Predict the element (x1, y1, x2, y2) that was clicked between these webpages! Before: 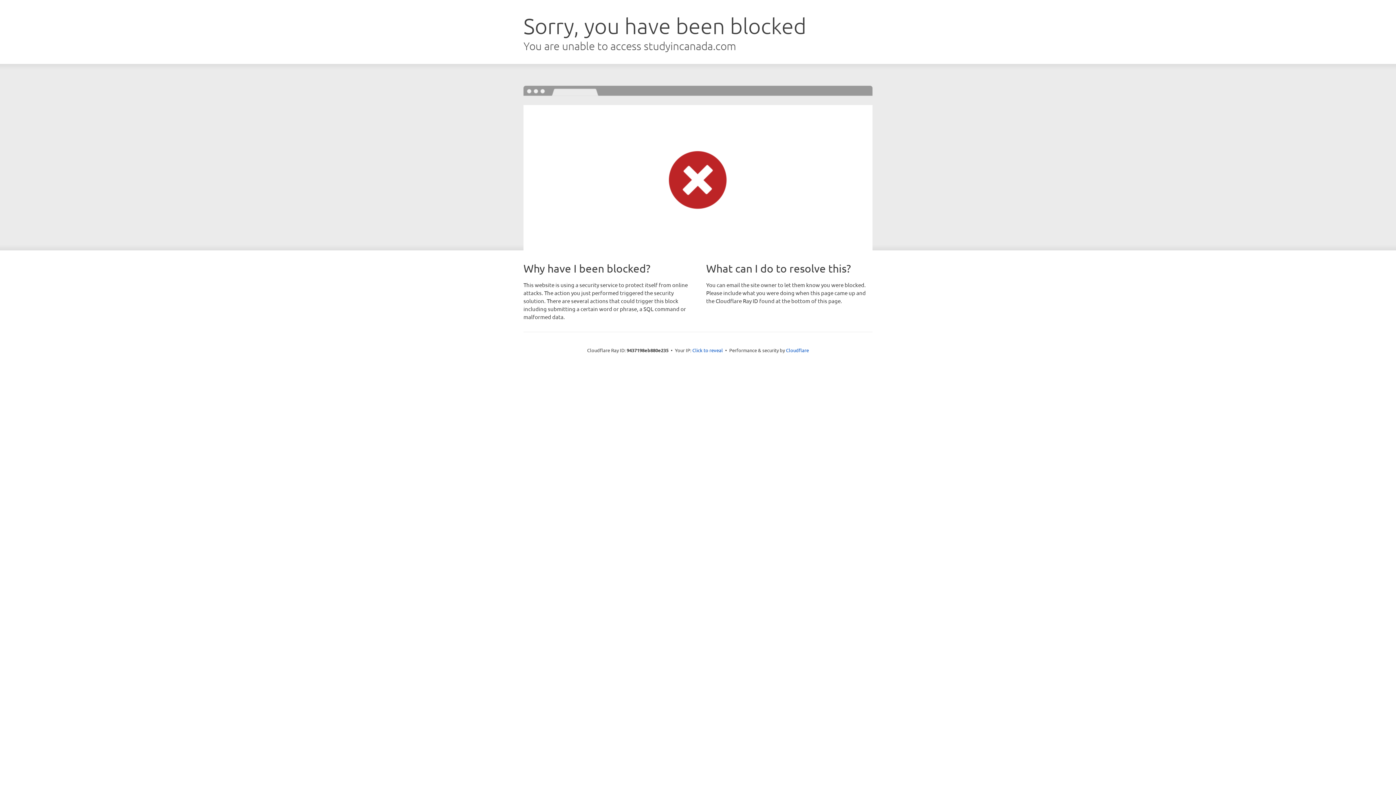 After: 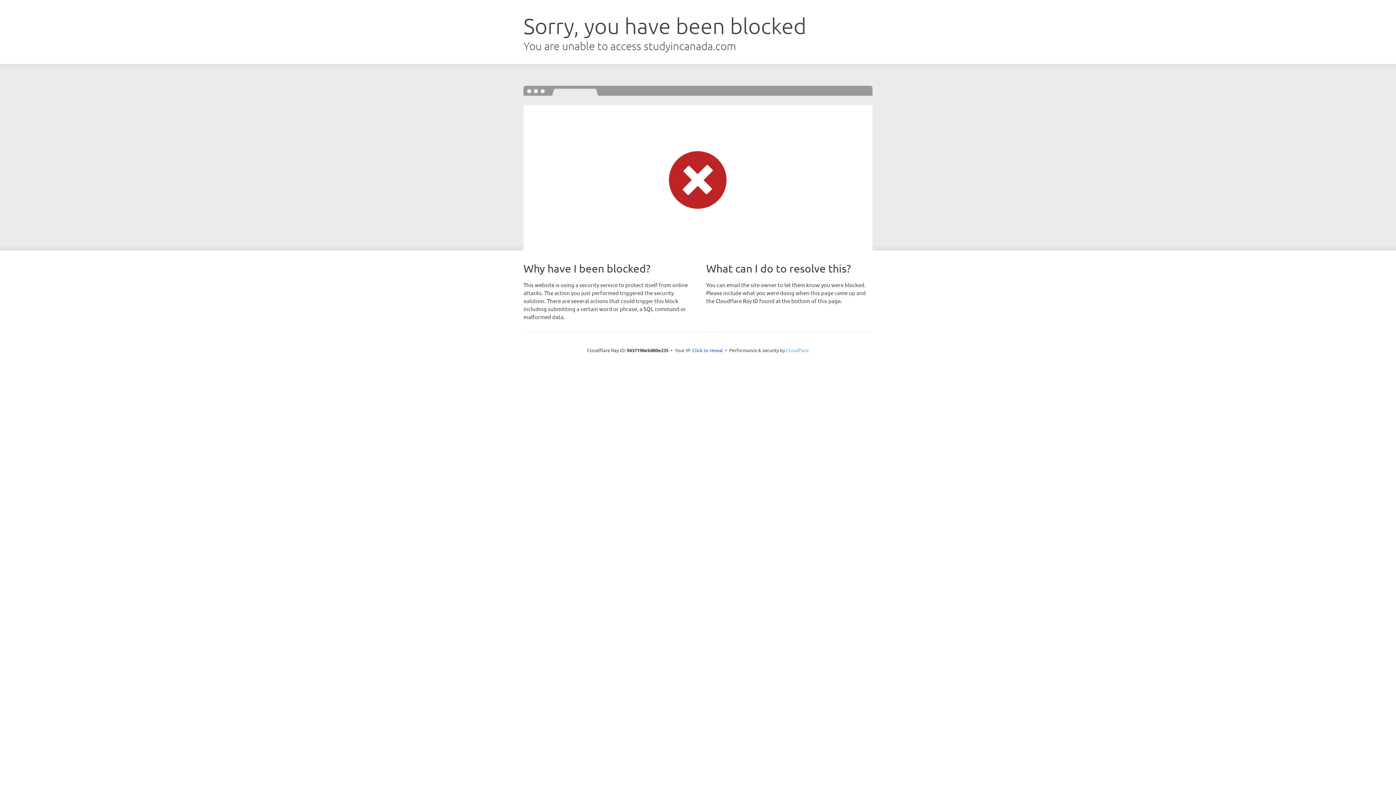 Action: label: Cloudflare bbox: (786, 347, 809, 353)